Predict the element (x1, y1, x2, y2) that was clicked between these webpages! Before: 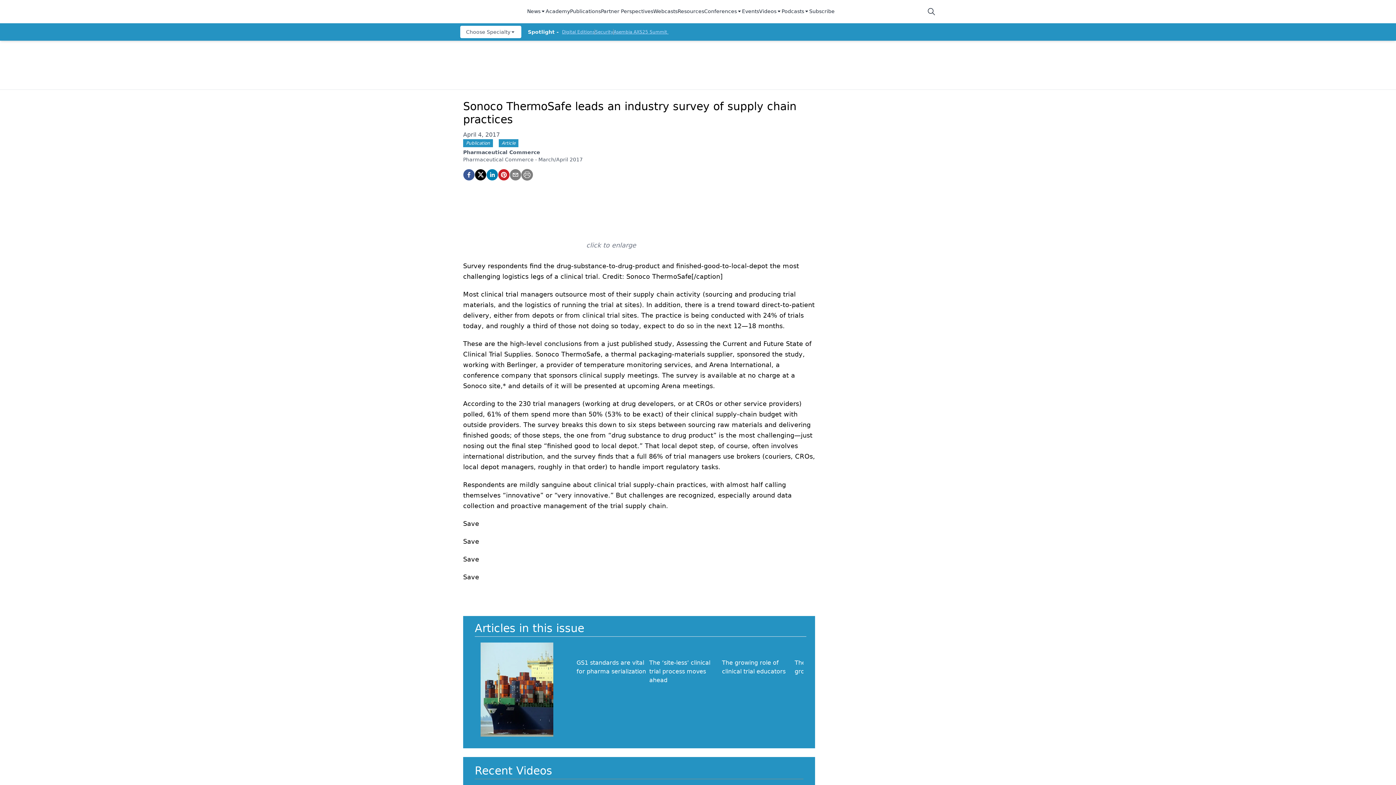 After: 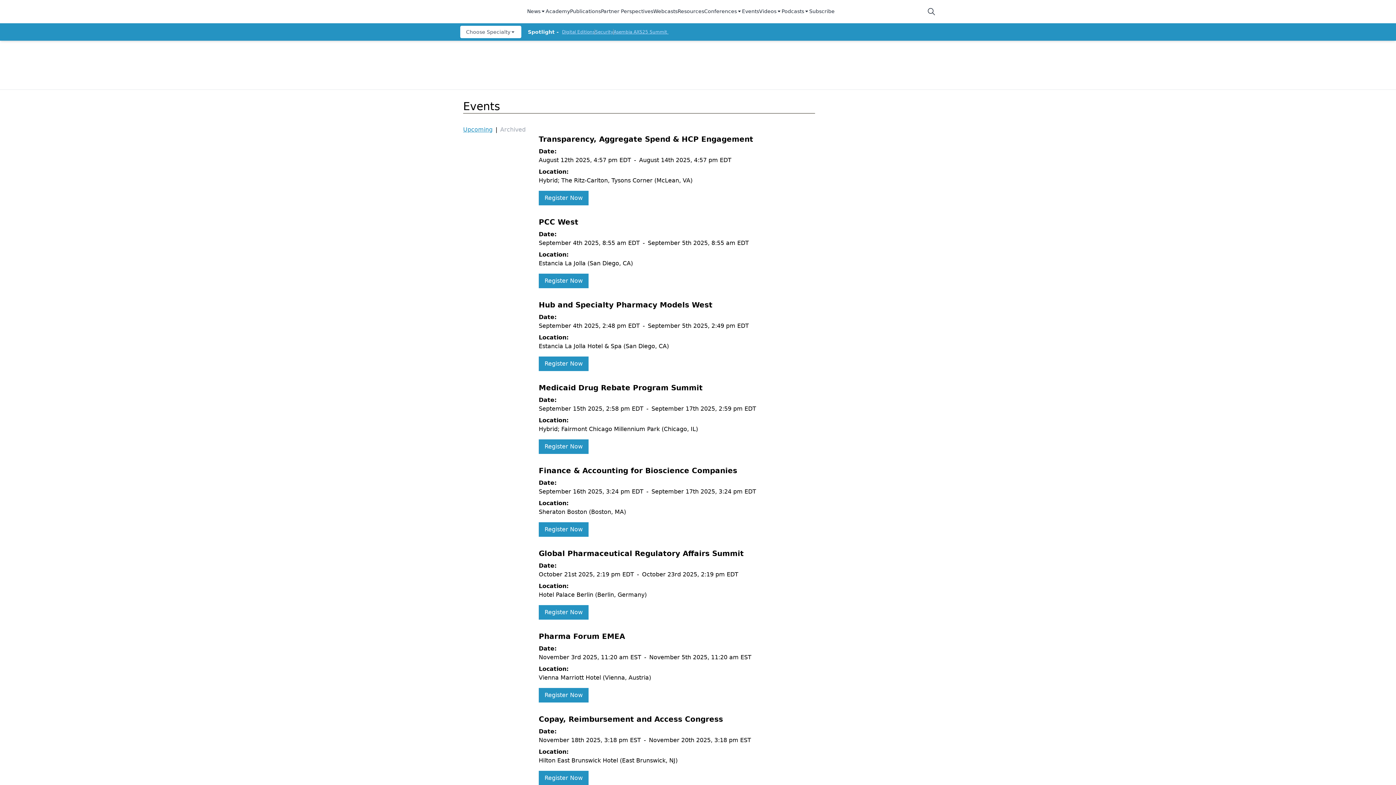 Action: bbox: (742, 7, 759, 15) label: Events